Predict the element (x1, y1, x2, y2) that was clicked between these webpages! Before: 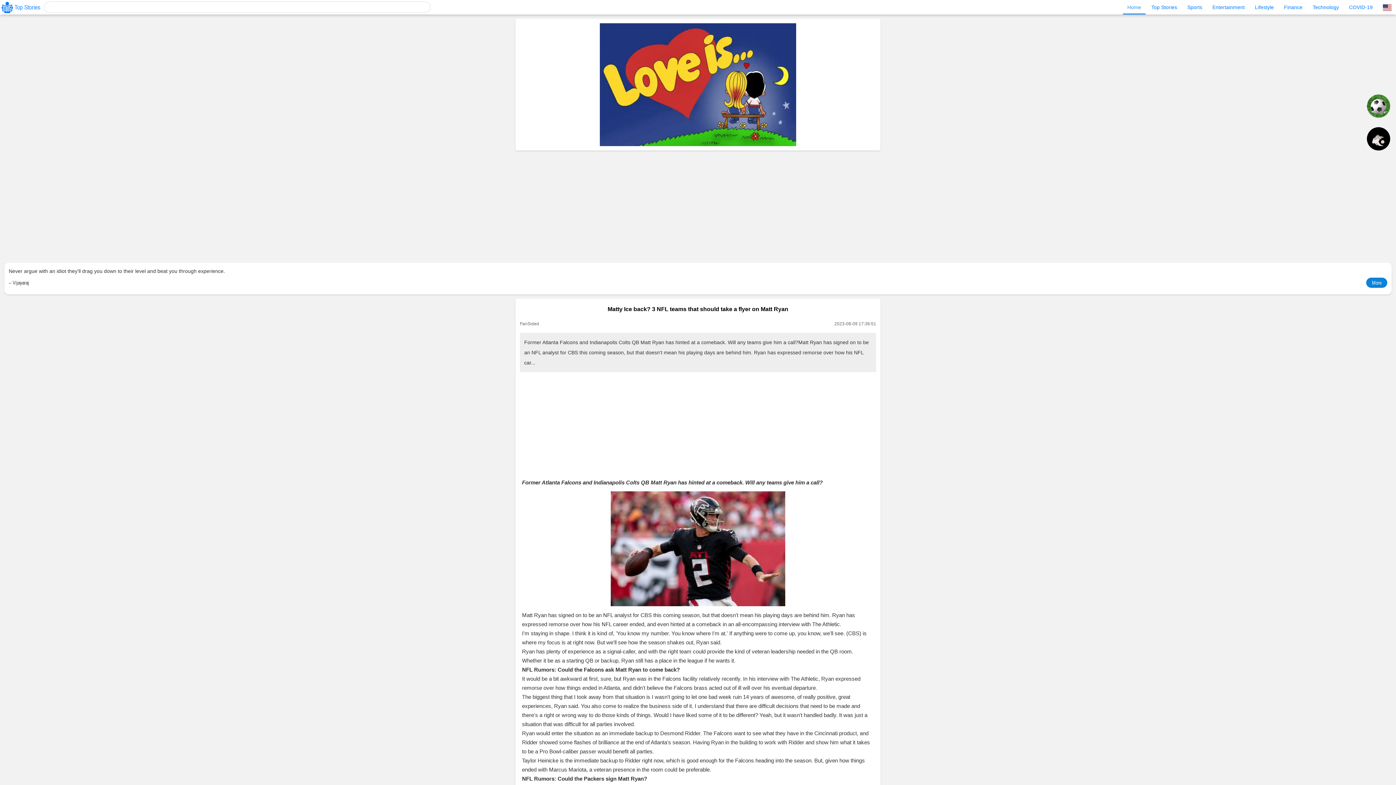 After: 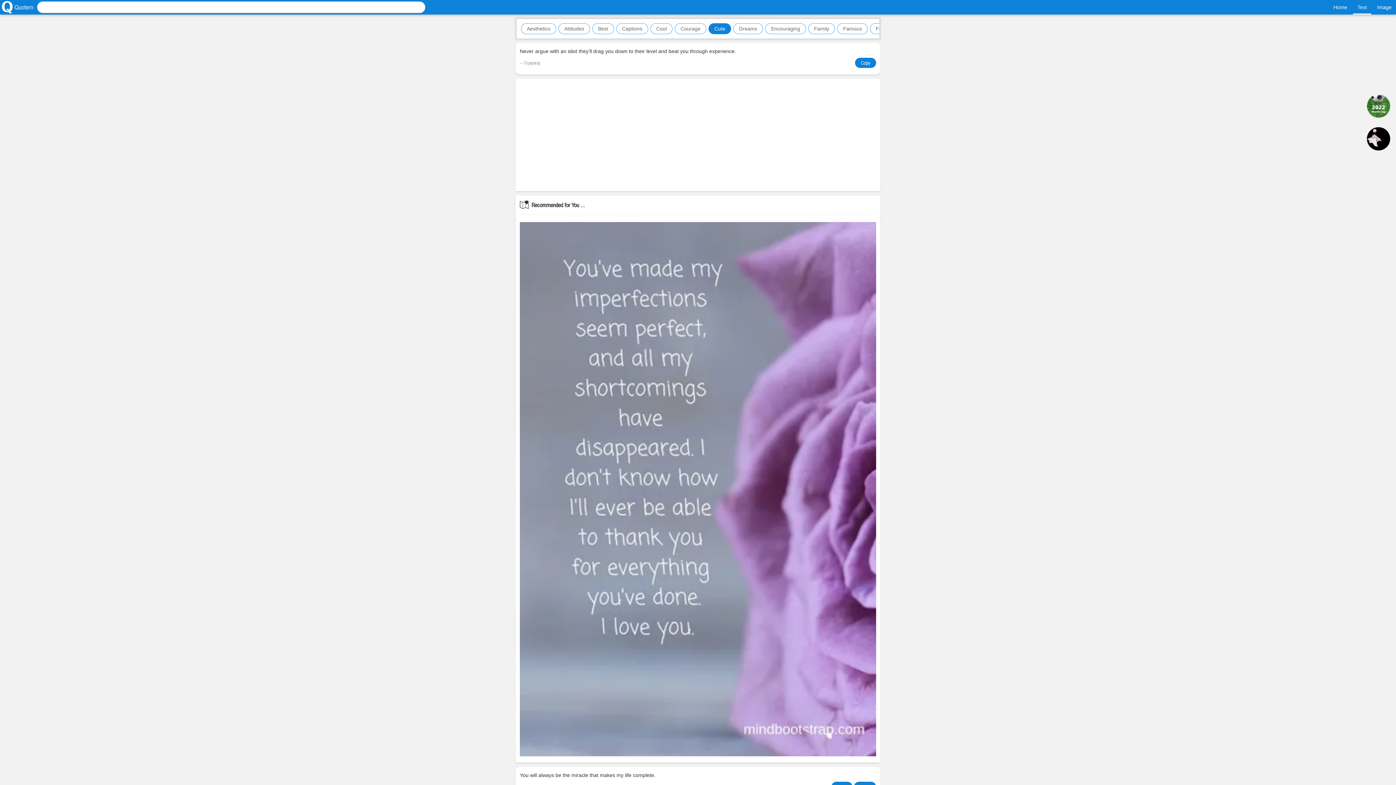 Action: label: More bbox: (1366, 277, 1387, 288)